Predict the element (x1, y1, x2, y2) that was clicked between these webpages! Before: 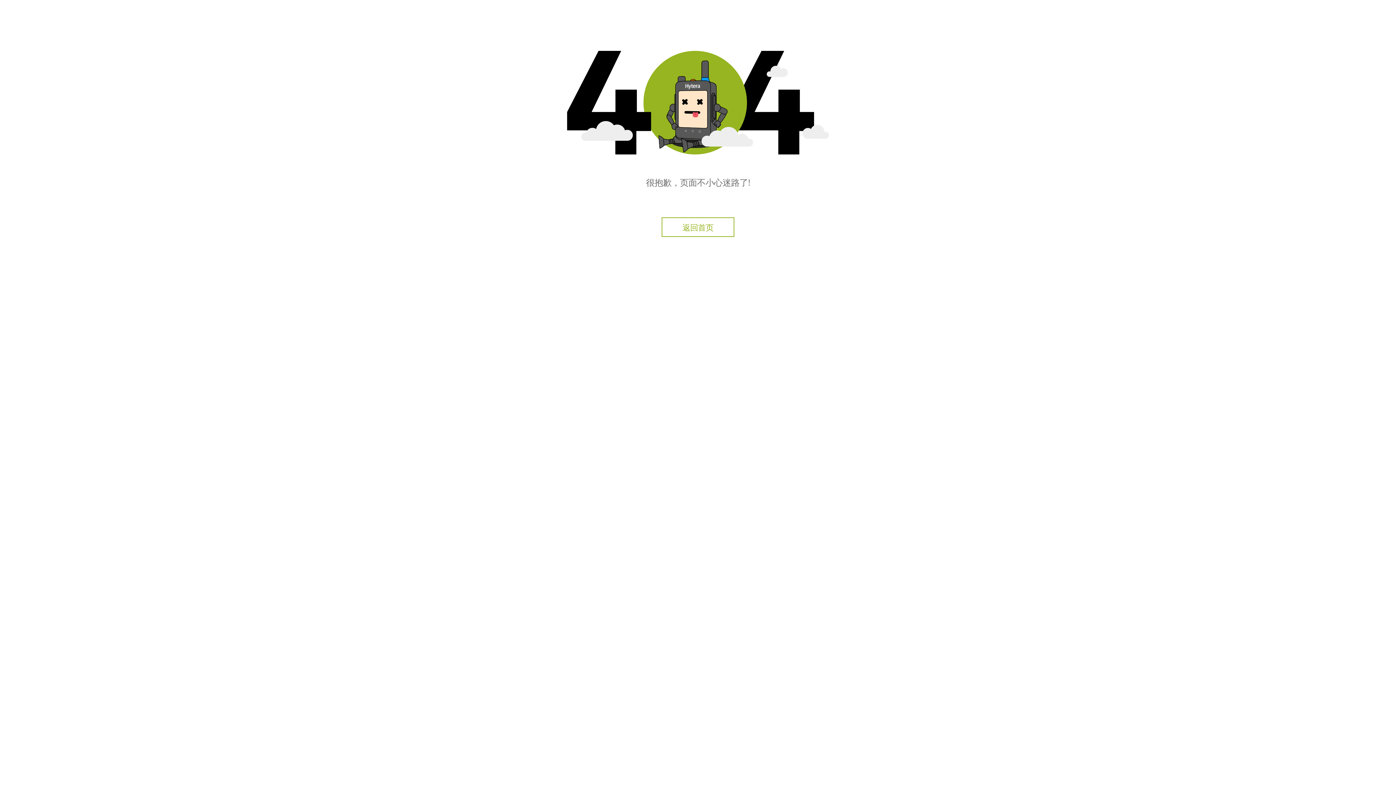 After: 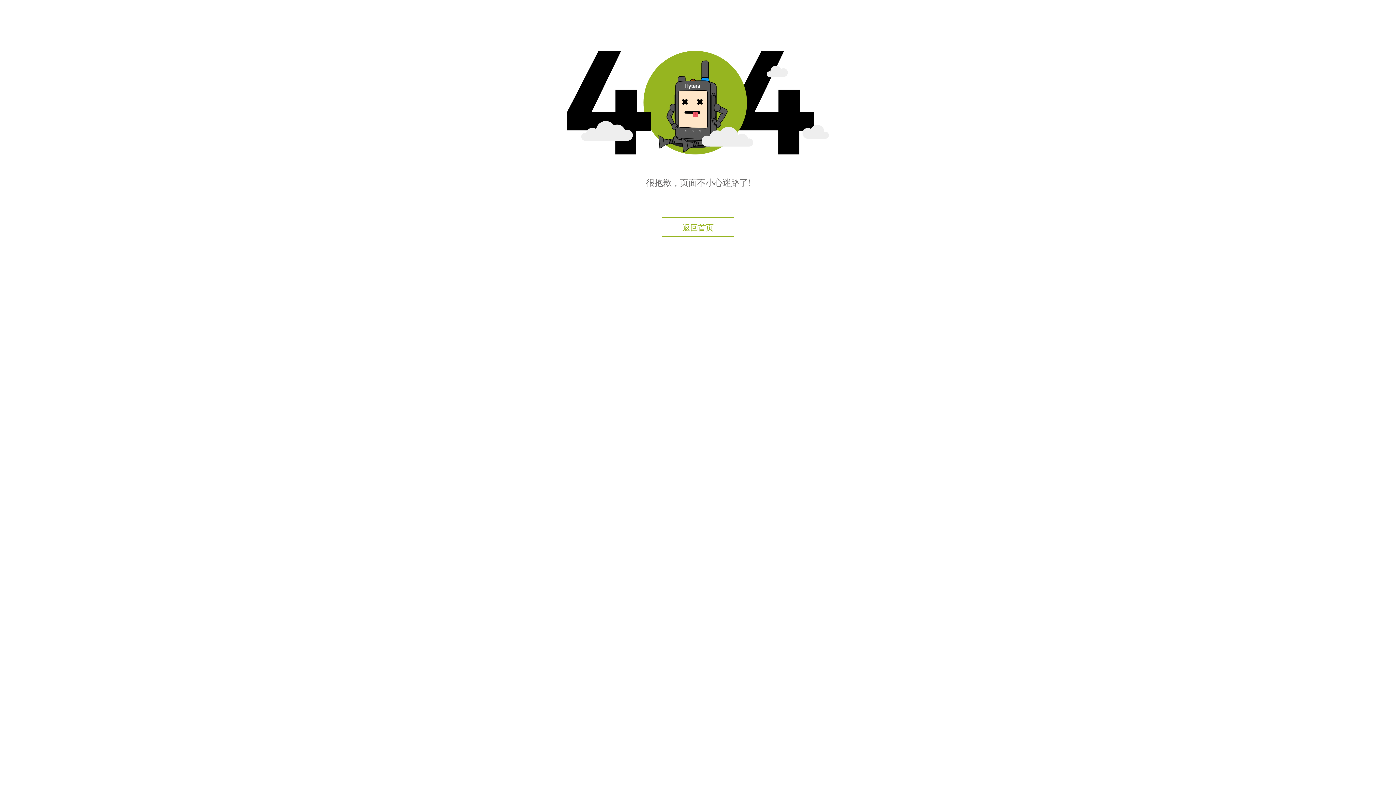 Action: label: 返回首页 bbox: (661, 217, 734, 236)